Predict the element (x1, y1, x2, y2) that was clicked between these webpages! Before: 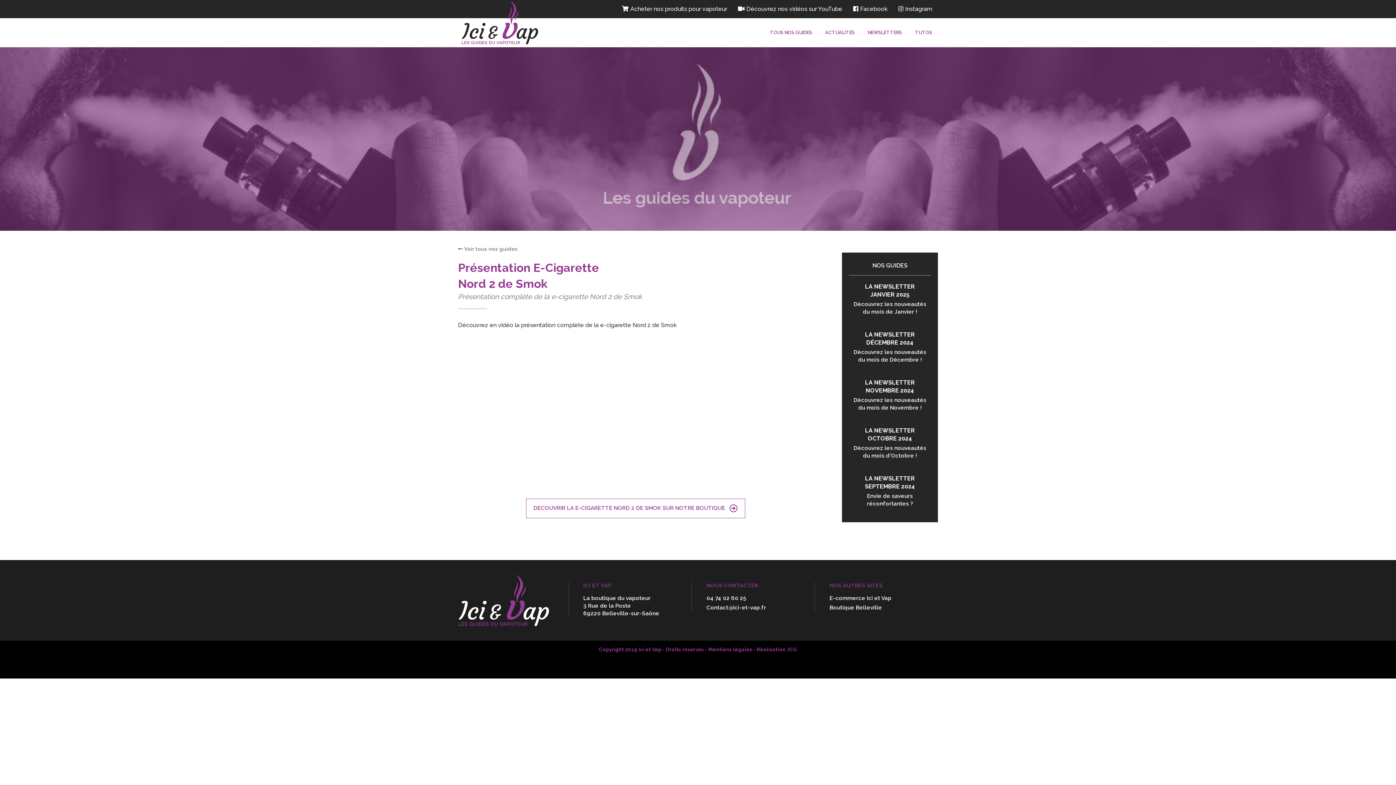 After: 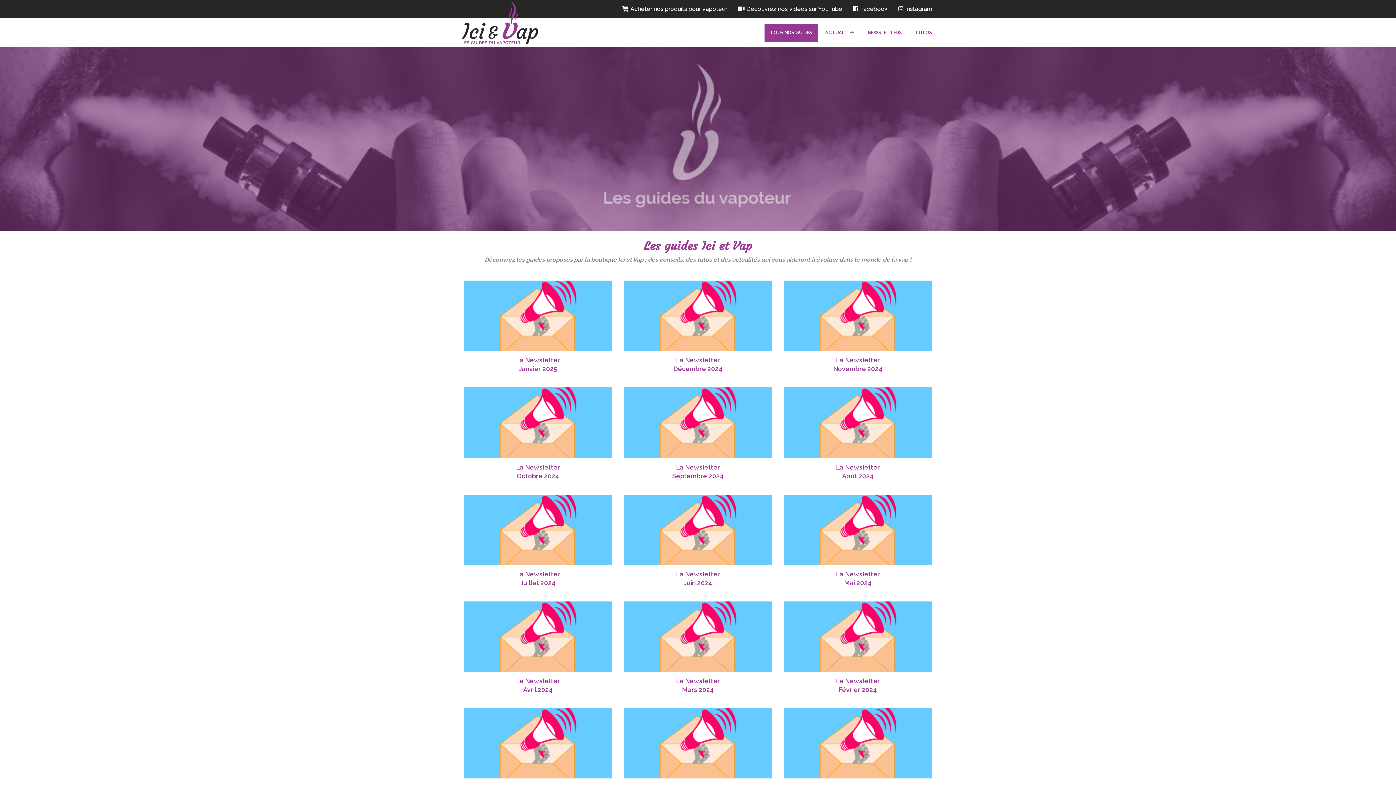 Action: bbox: (461, 0, 538, 44)